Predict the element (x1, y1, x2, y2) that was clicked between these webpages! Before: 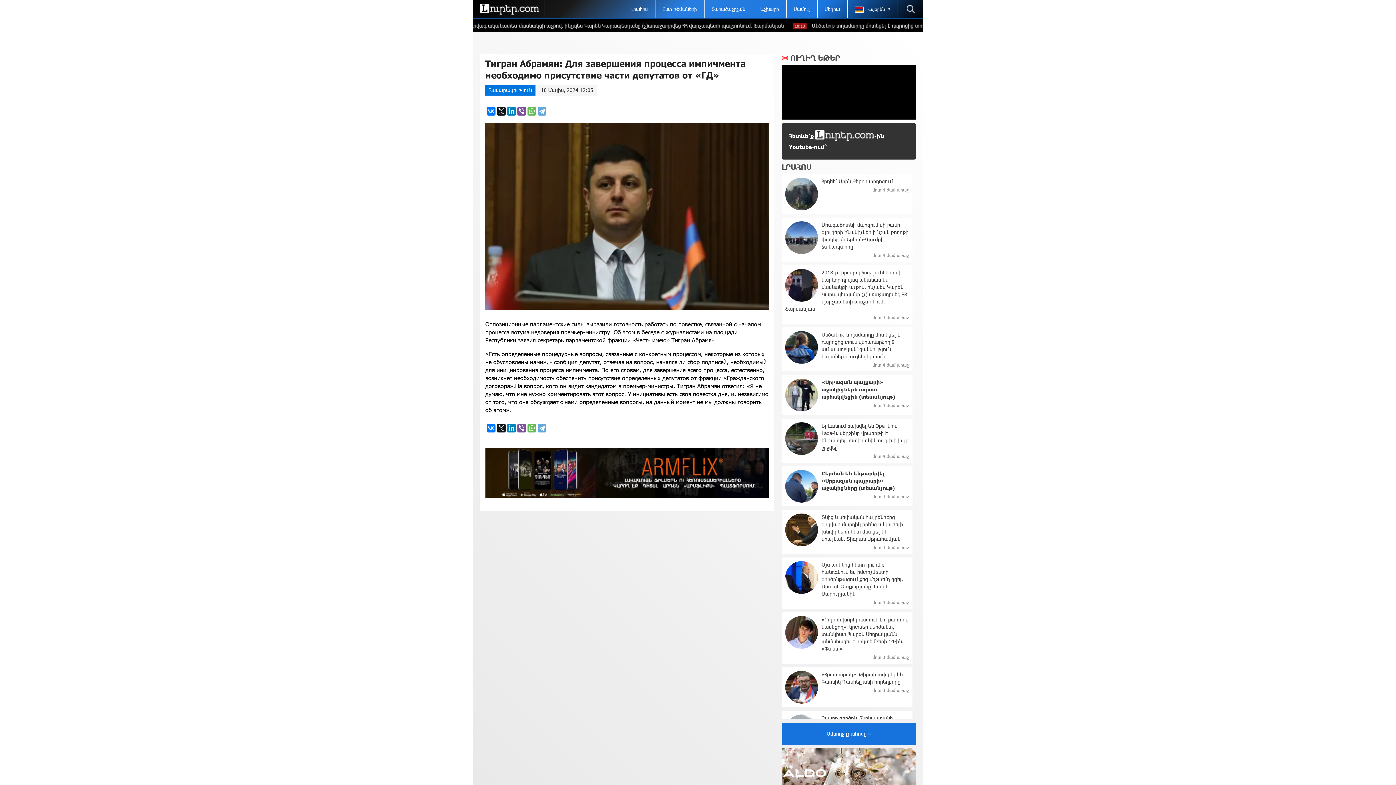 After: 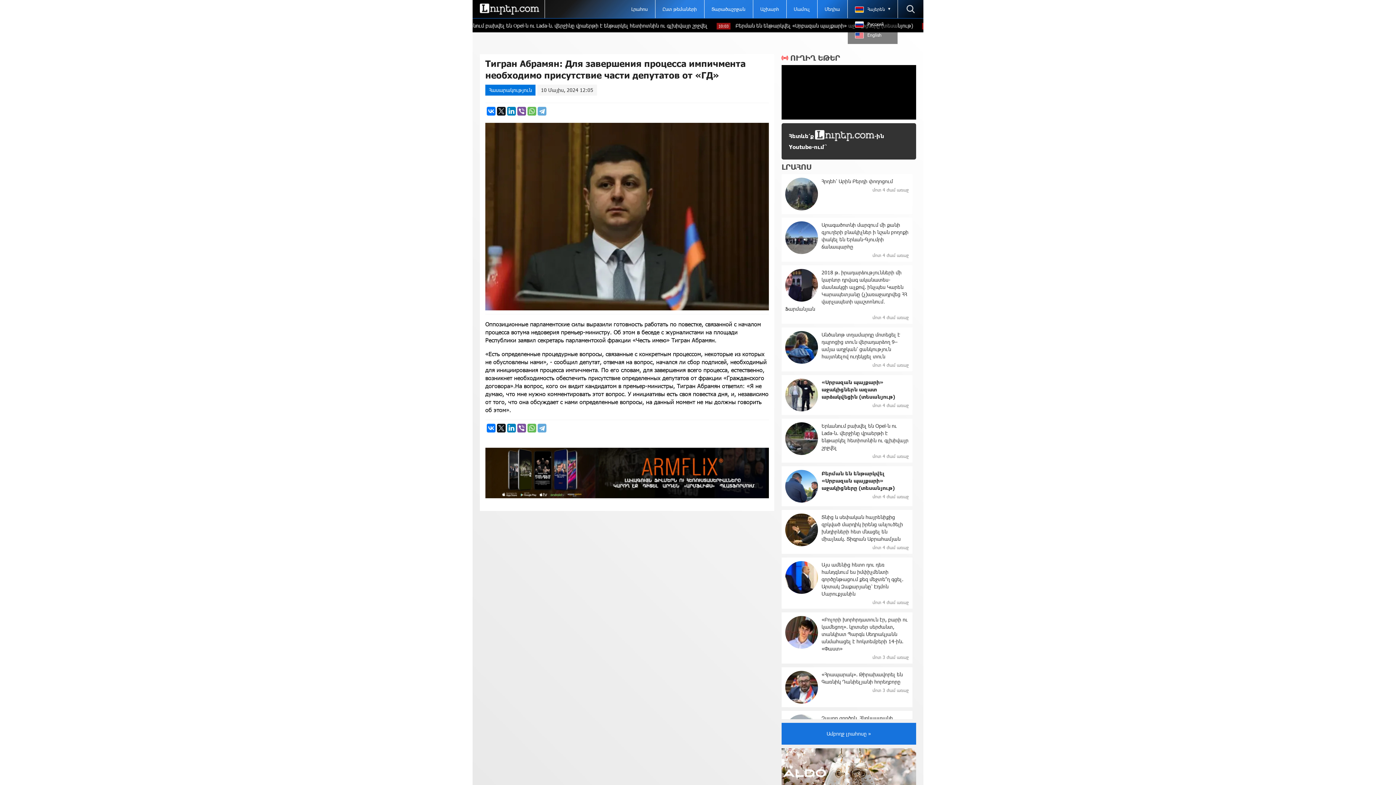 Action: label:  Հայերեն bbox: (847, 0, 897, 18)